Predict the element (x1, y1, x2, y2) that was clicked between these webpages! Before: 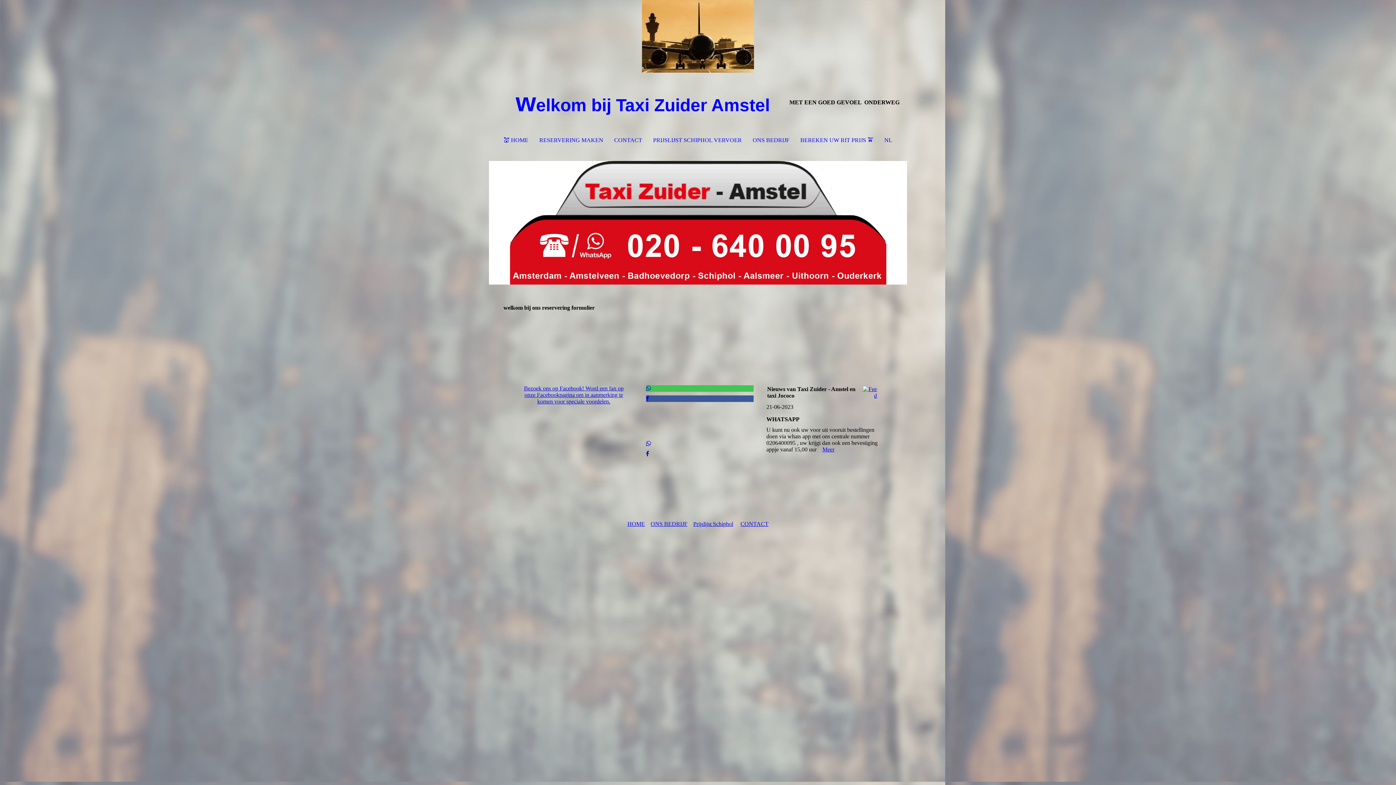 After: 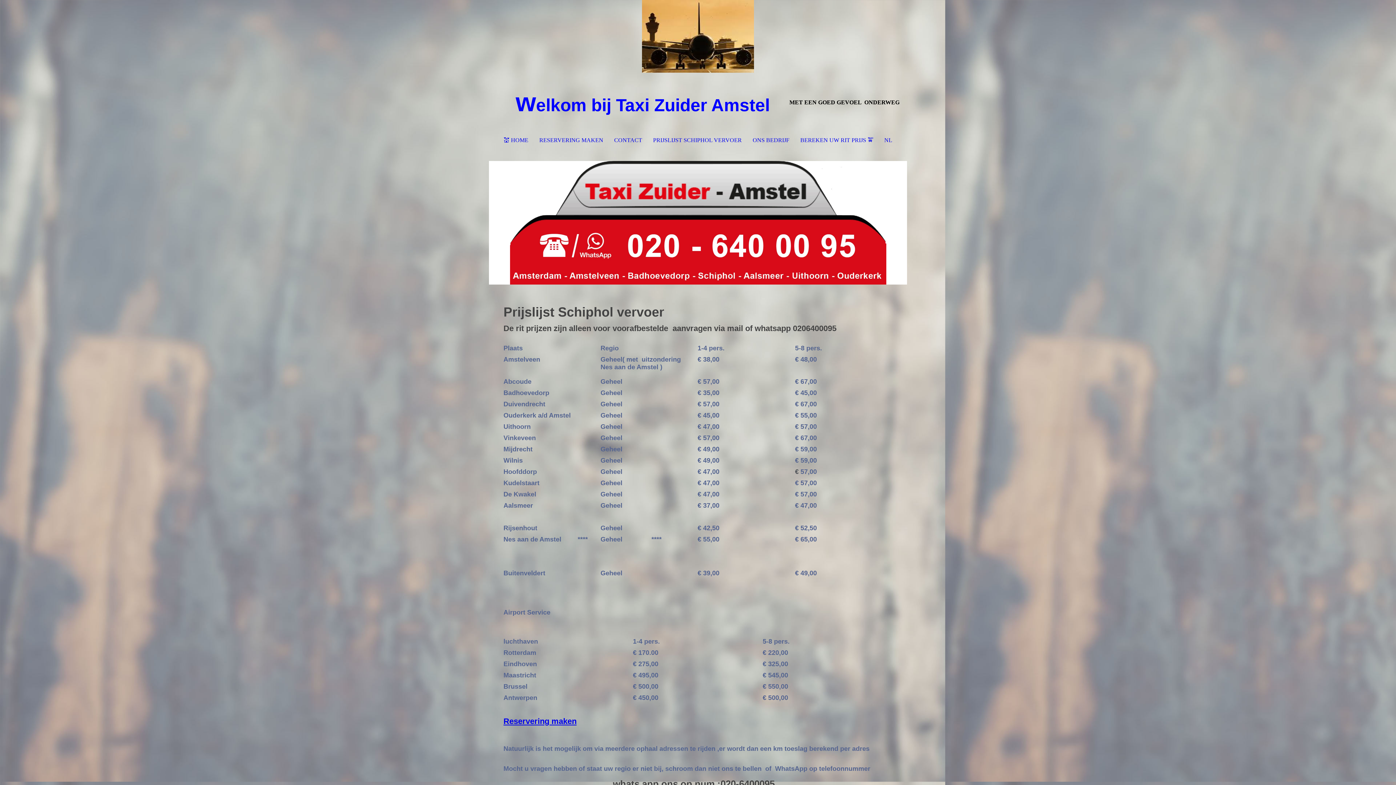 Action: label: PRIJSLIJST SCHIPHOL VERVOER bbox: (647, 132, 747, 148)